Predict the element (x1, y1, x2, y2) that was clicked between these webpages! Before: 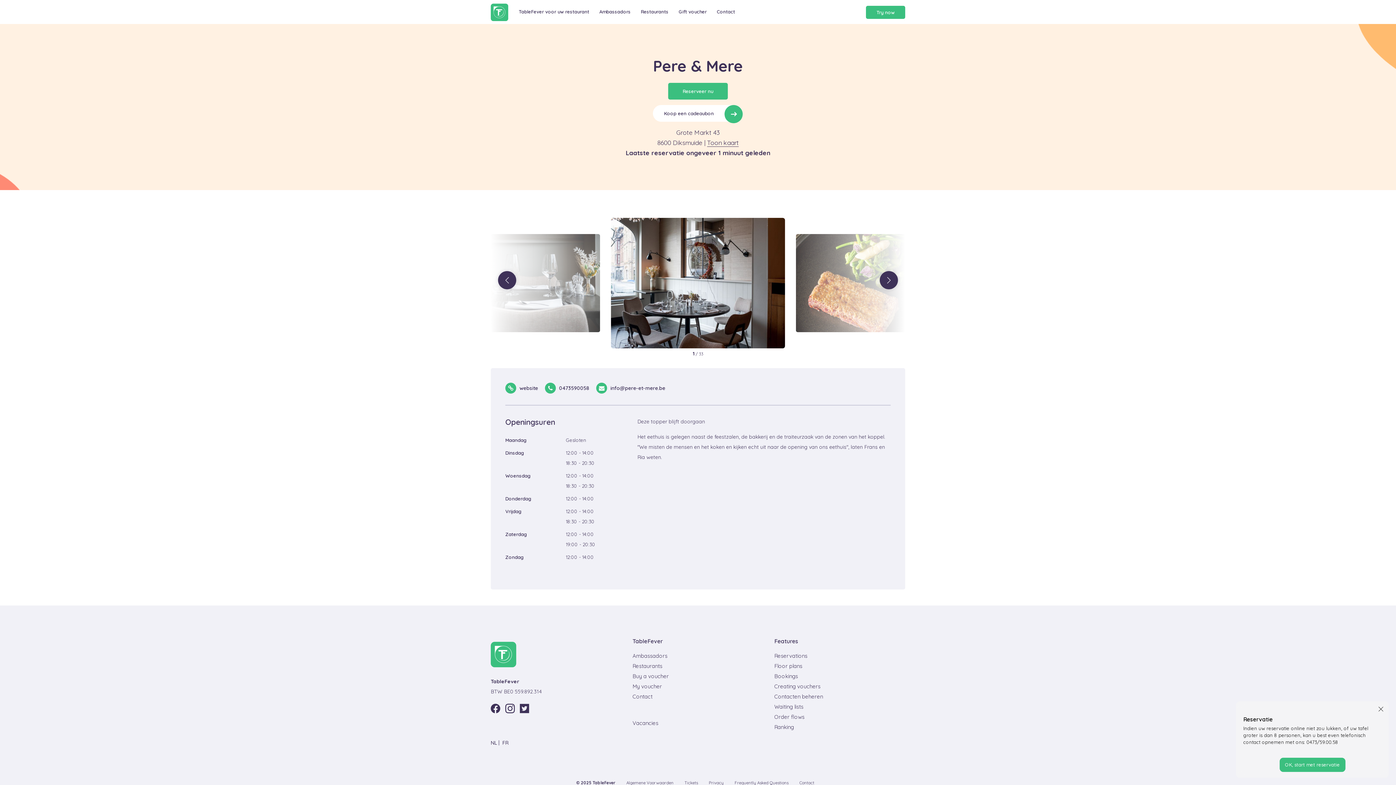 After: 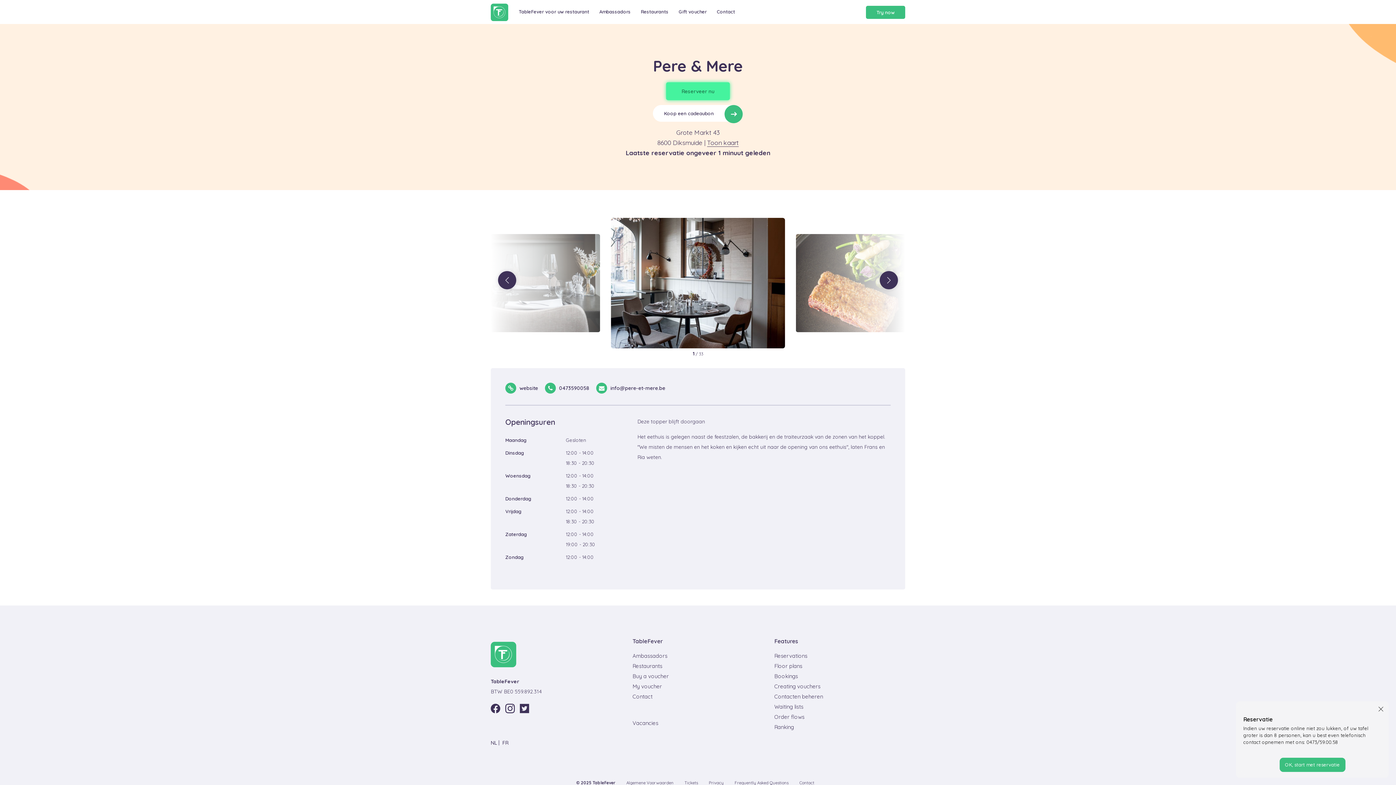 Action: bbox: (668, 82, 727, 99) label: Reserveer nu